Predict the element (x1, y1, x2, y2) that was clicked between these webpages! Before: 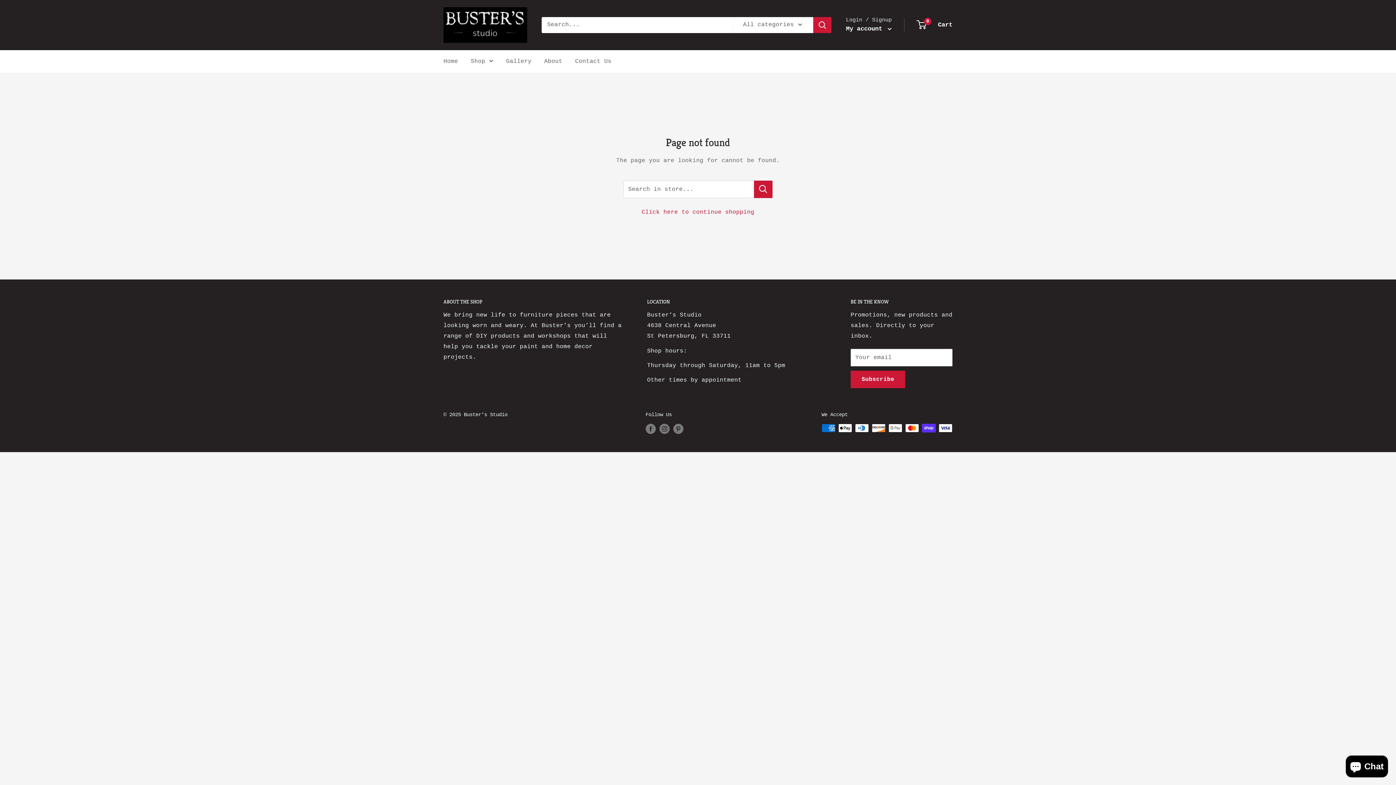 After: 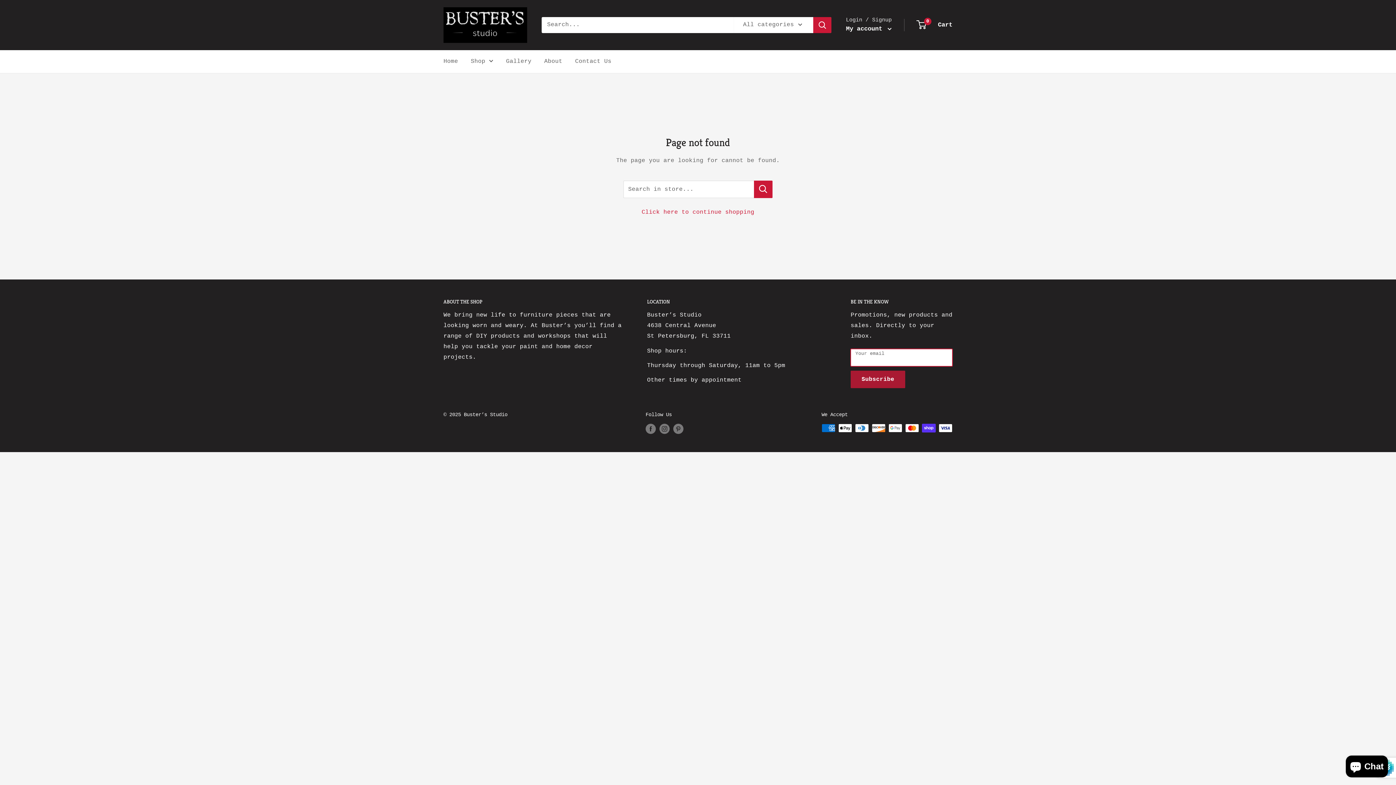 Action: label: Subscribe bbox: (850, 371, 905, 388)